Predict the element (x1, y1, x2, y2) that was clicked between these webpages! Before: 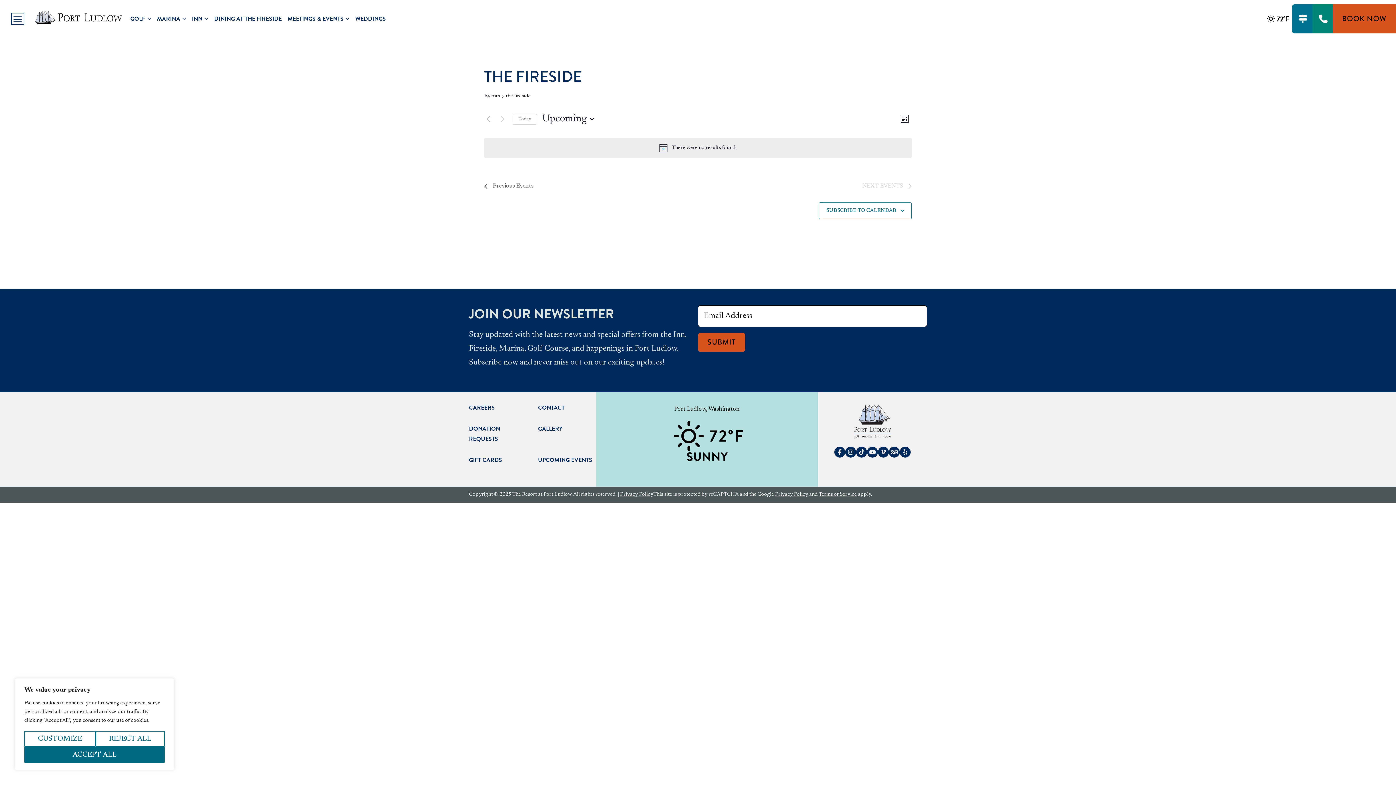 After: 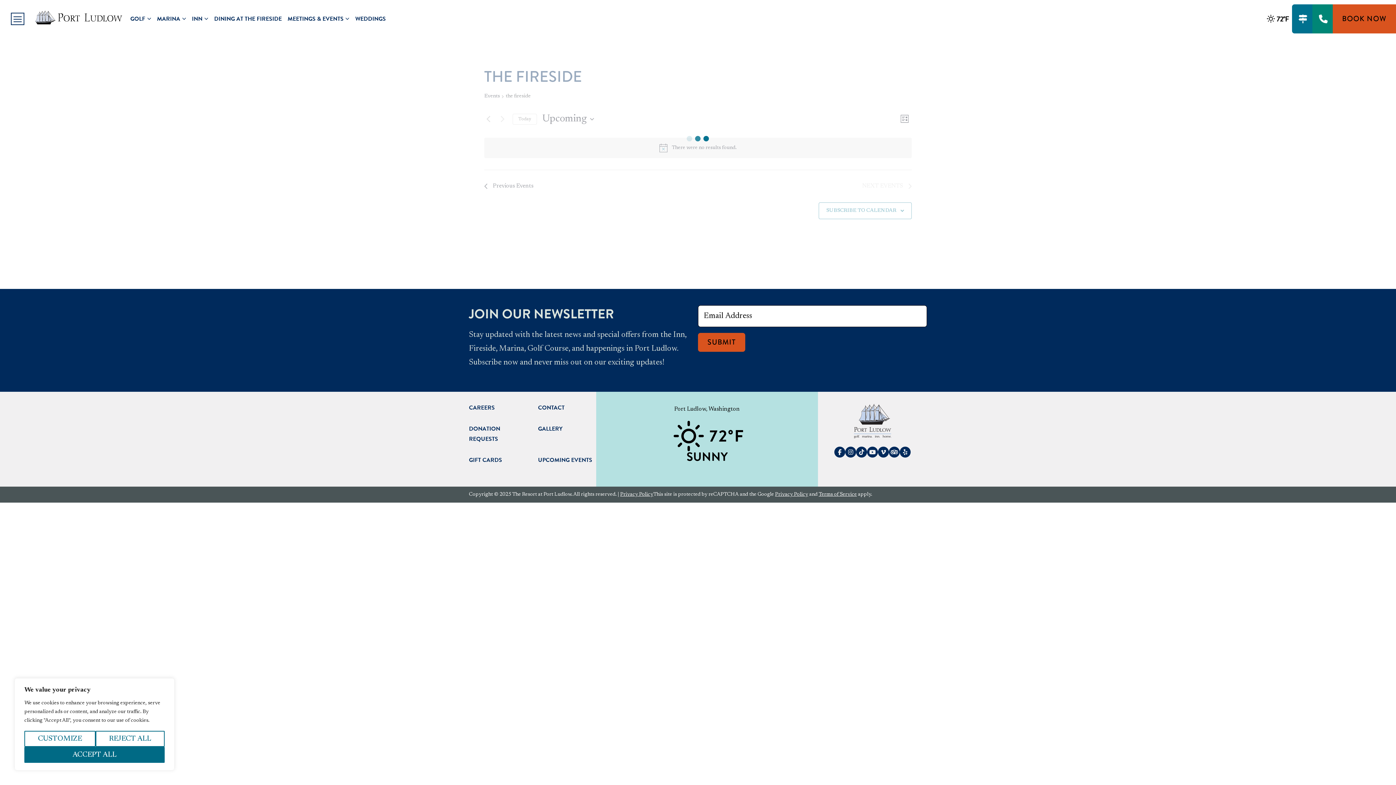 Action: bbox: (484, 181, 533, 190) label: Previous Events